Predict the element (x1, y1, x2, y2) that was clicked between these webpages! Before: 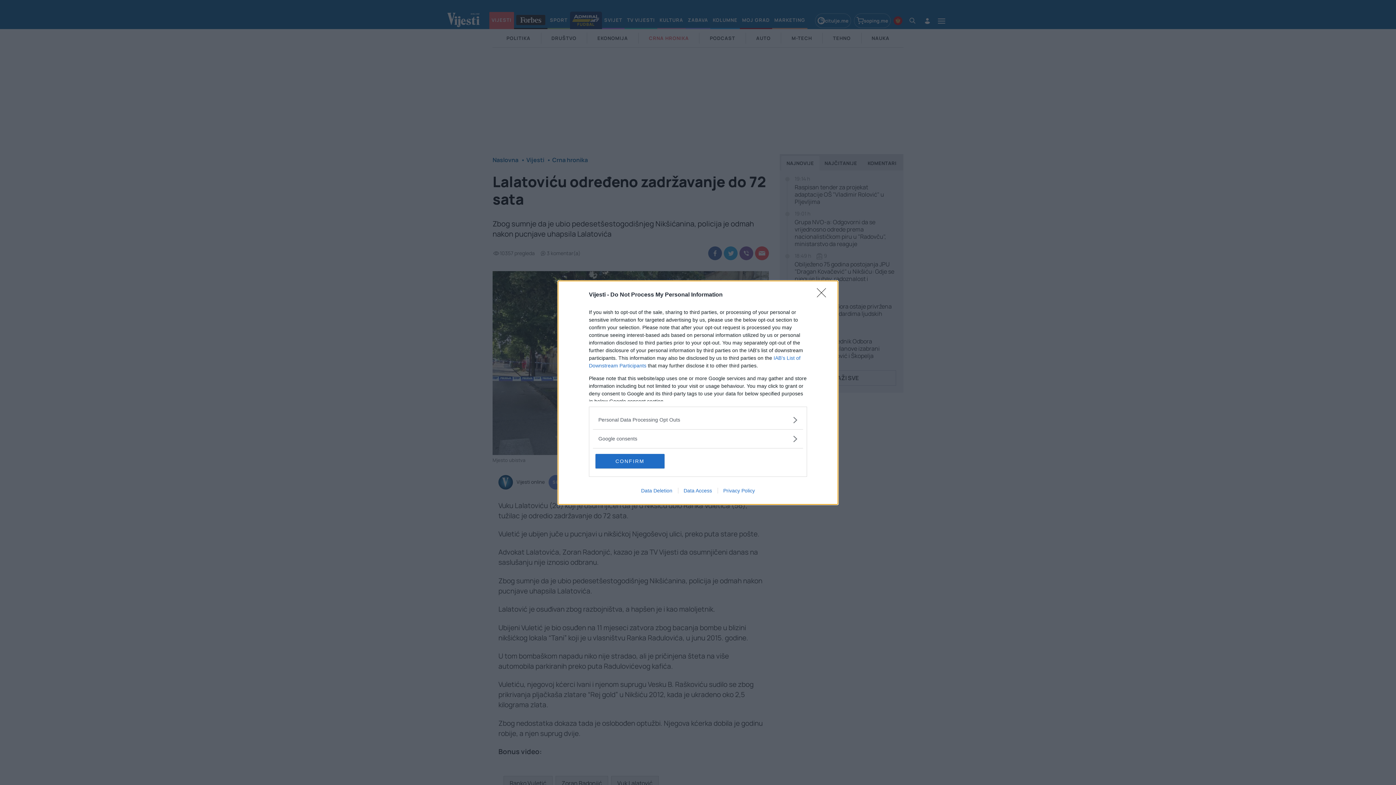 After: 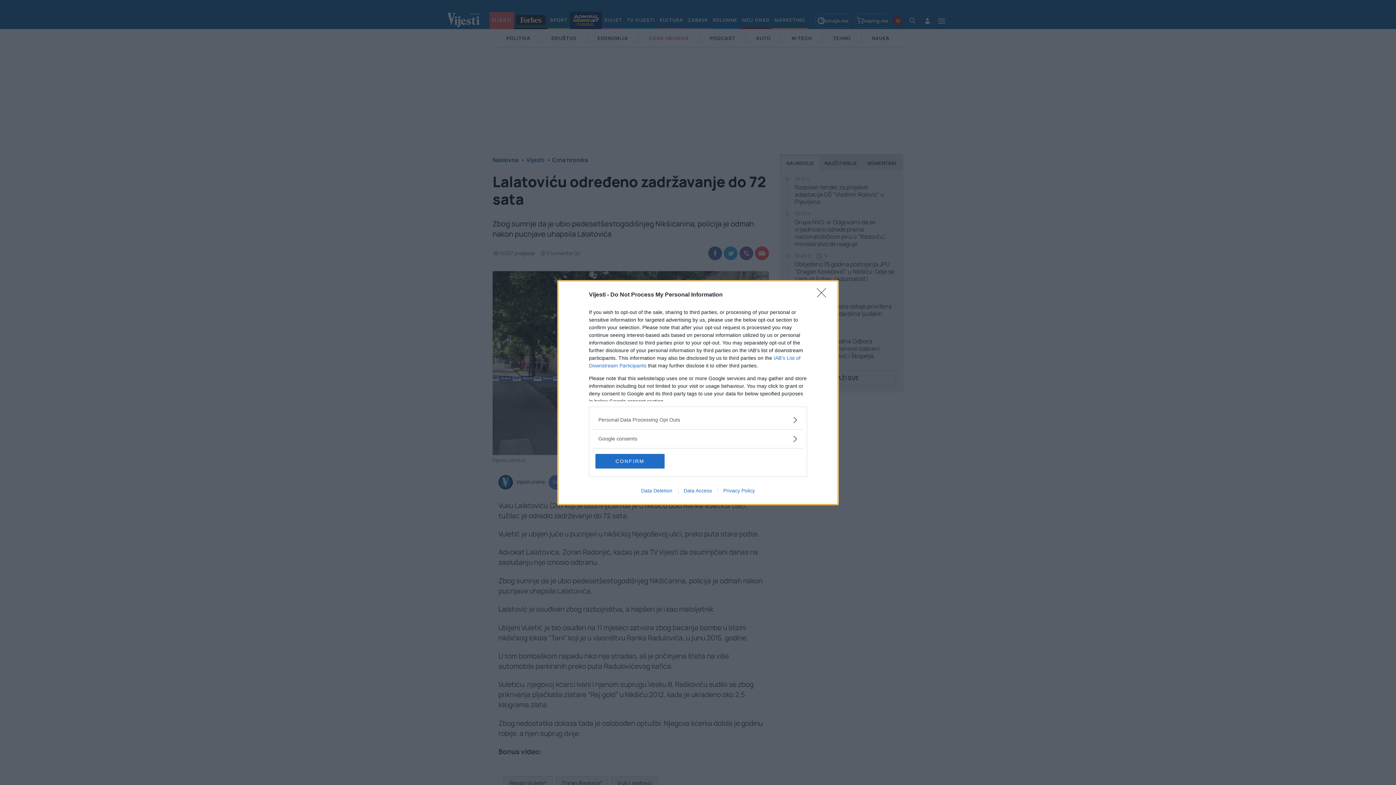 Action: bbox: (635, 487, 678, 493) label: Data Deletion